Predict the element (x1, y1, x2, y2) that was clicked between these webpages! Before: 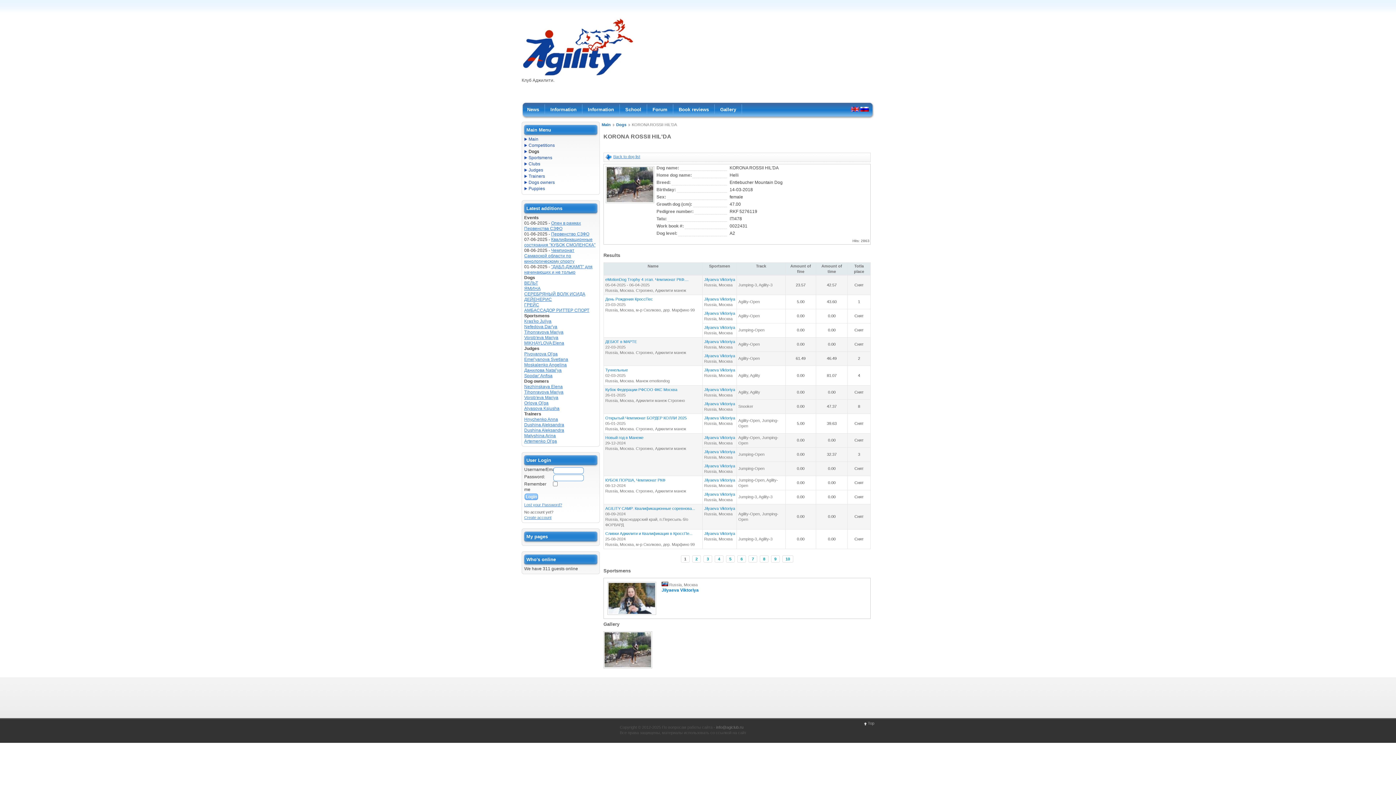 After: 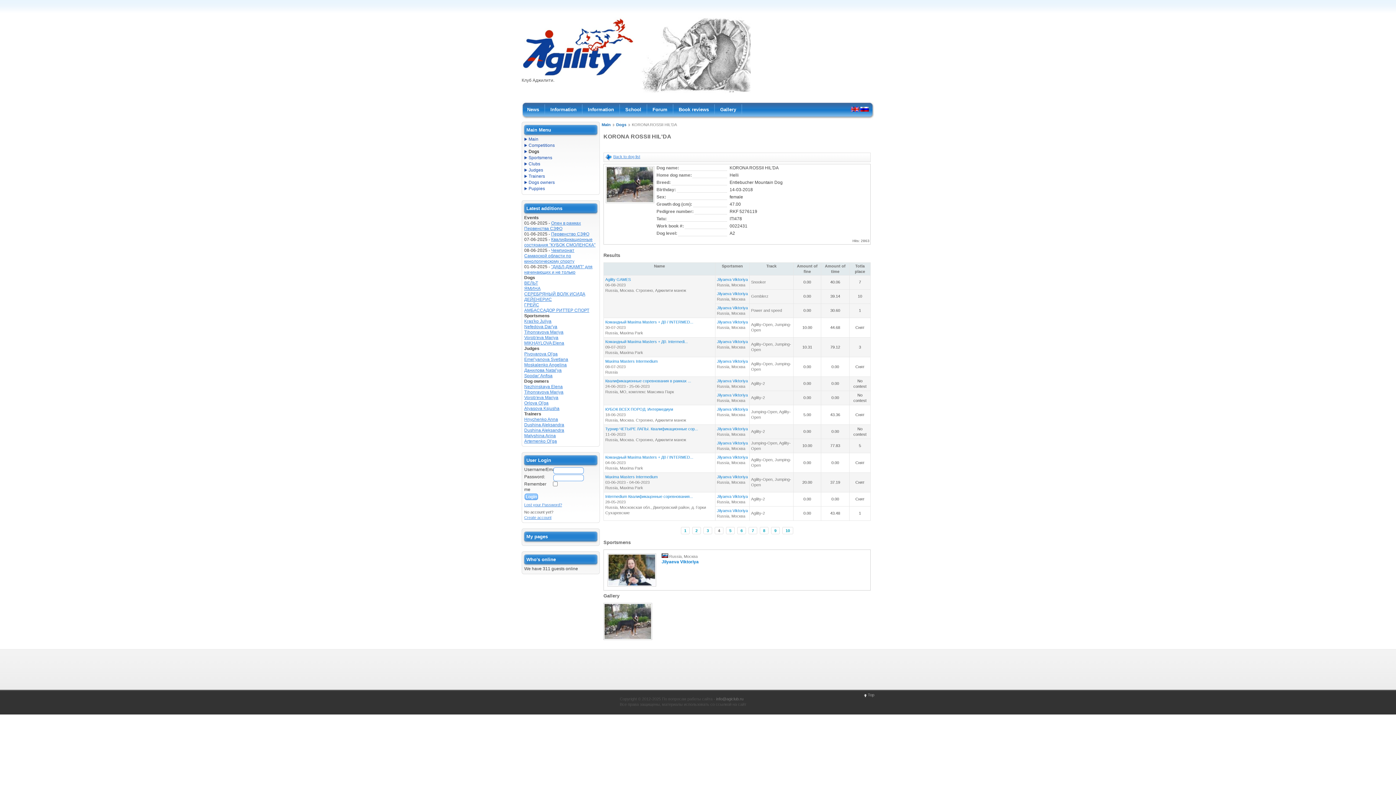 Action: label: 4 bbox: (714, 555, 723, 562)